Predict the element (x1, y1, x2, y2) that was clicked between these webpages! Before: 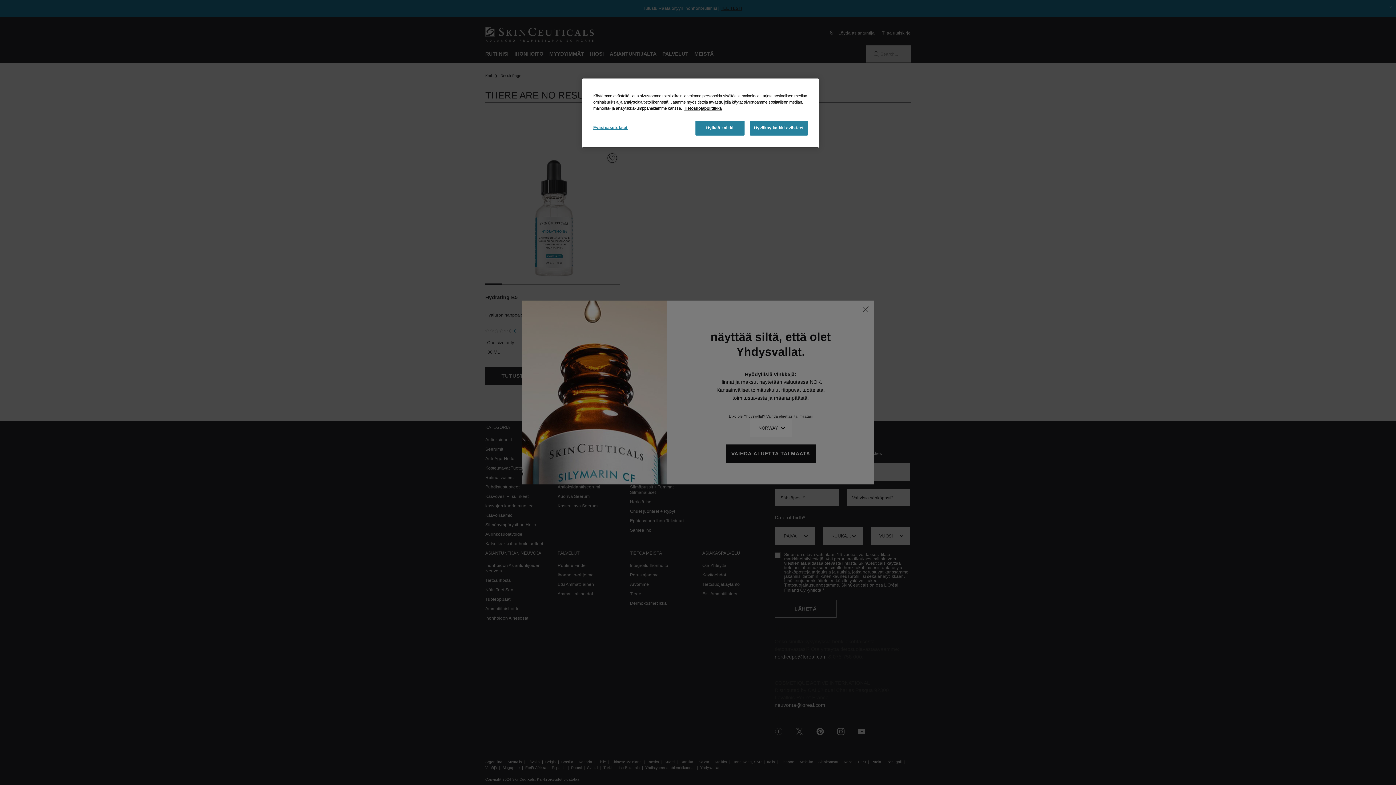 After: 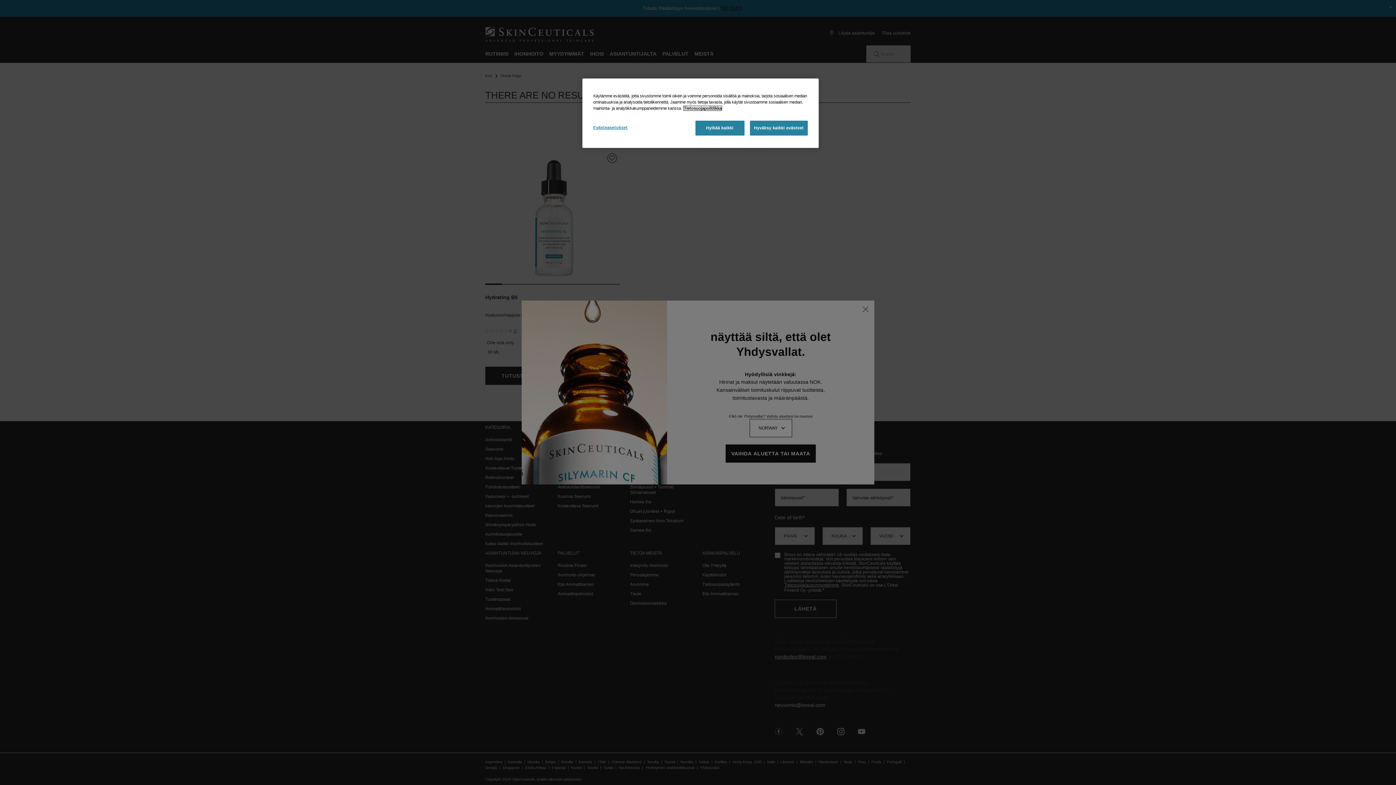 Action: label: Lisätietoja yksityisyydestäsi, avautuu uuteen välilehteen bbox: (684, 106, 721, 110)